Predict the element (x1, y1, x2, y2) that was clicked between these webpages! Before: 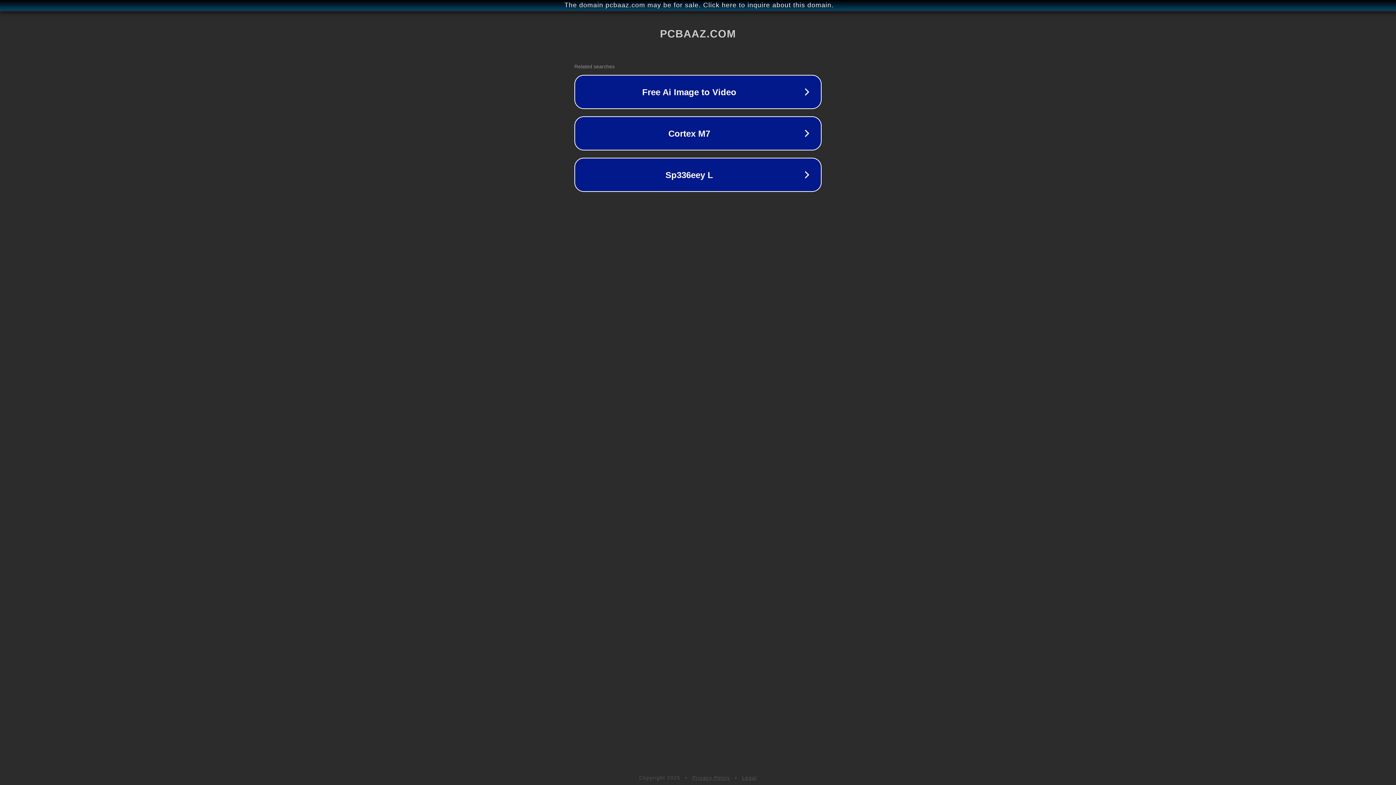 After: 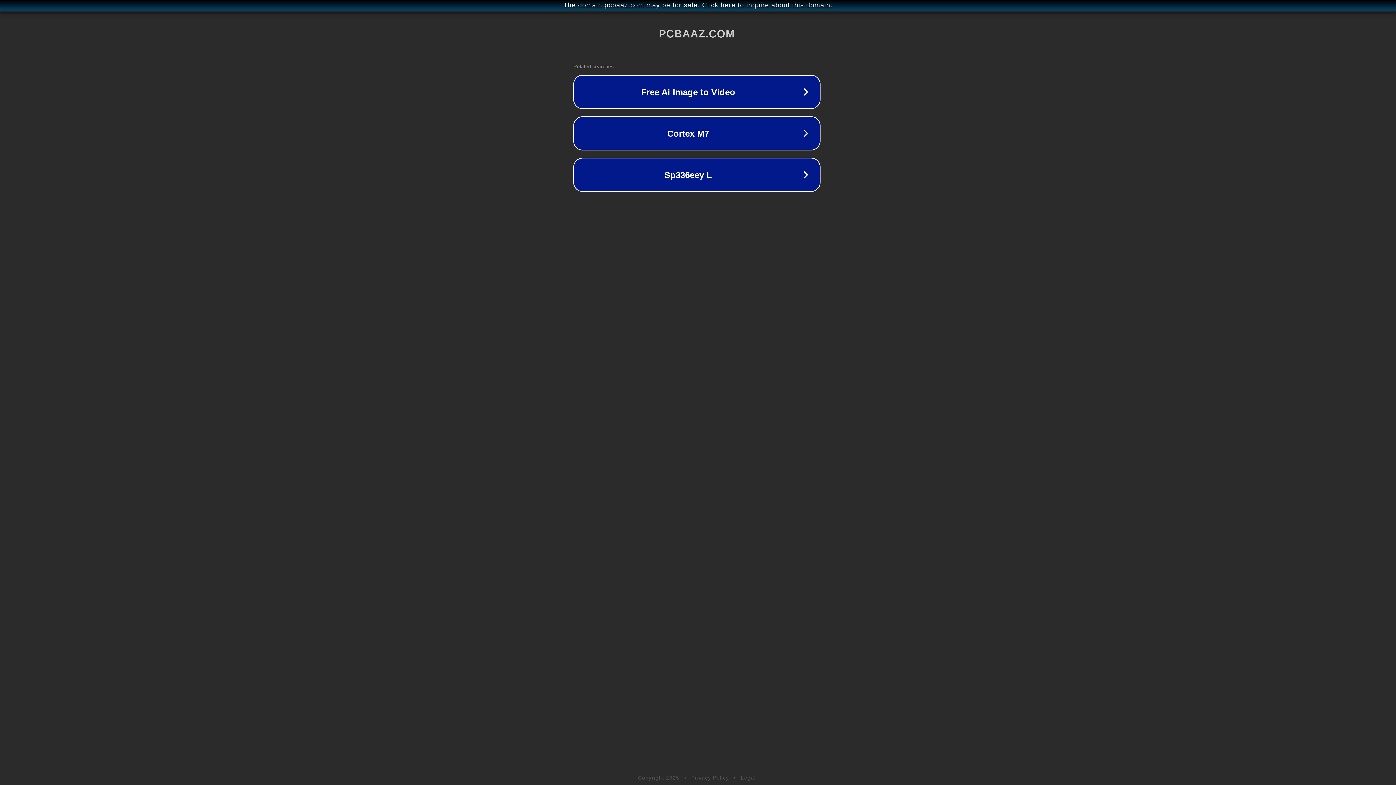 Action: label: The domain pcbaaz.com may be for sale. Click here to inquire about this domain. bbox: (1, 1, 1397, 9)